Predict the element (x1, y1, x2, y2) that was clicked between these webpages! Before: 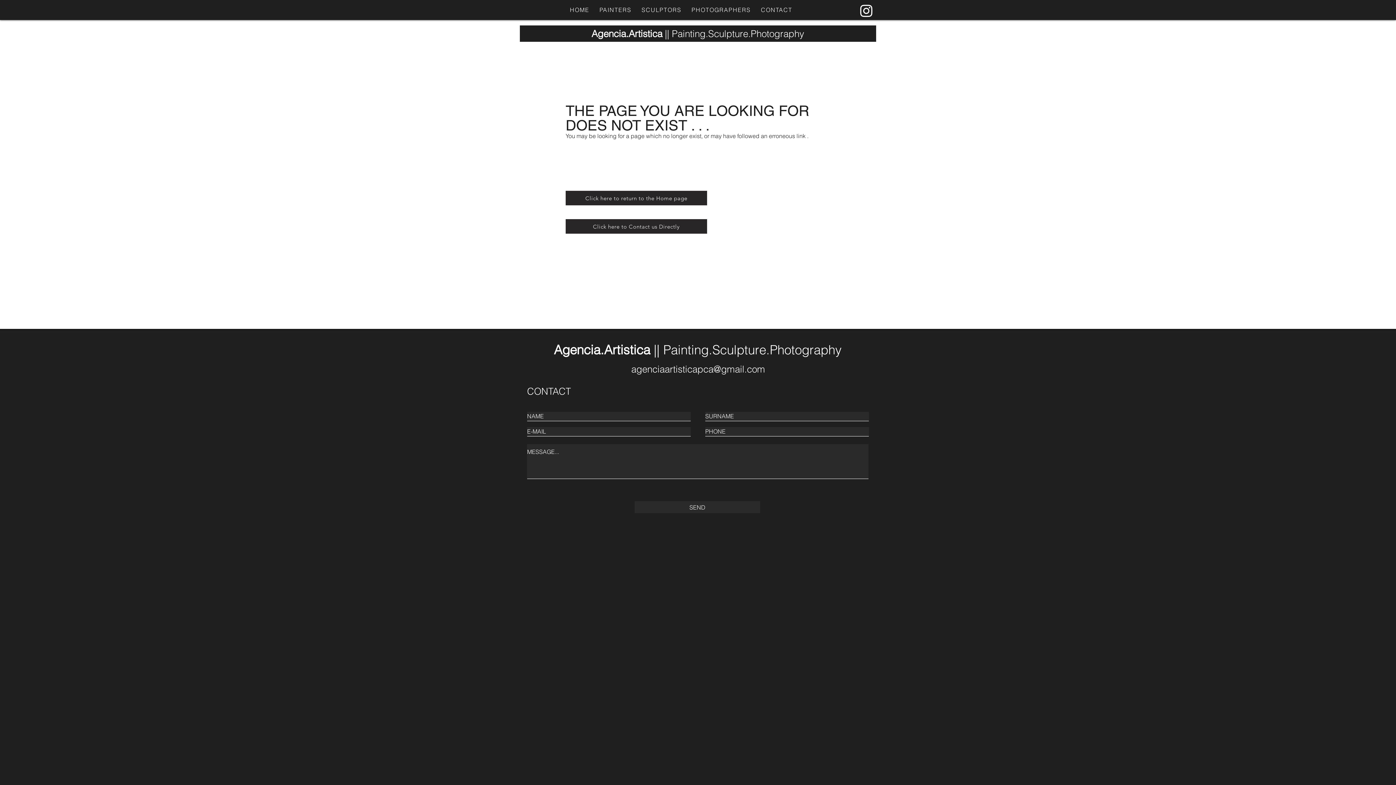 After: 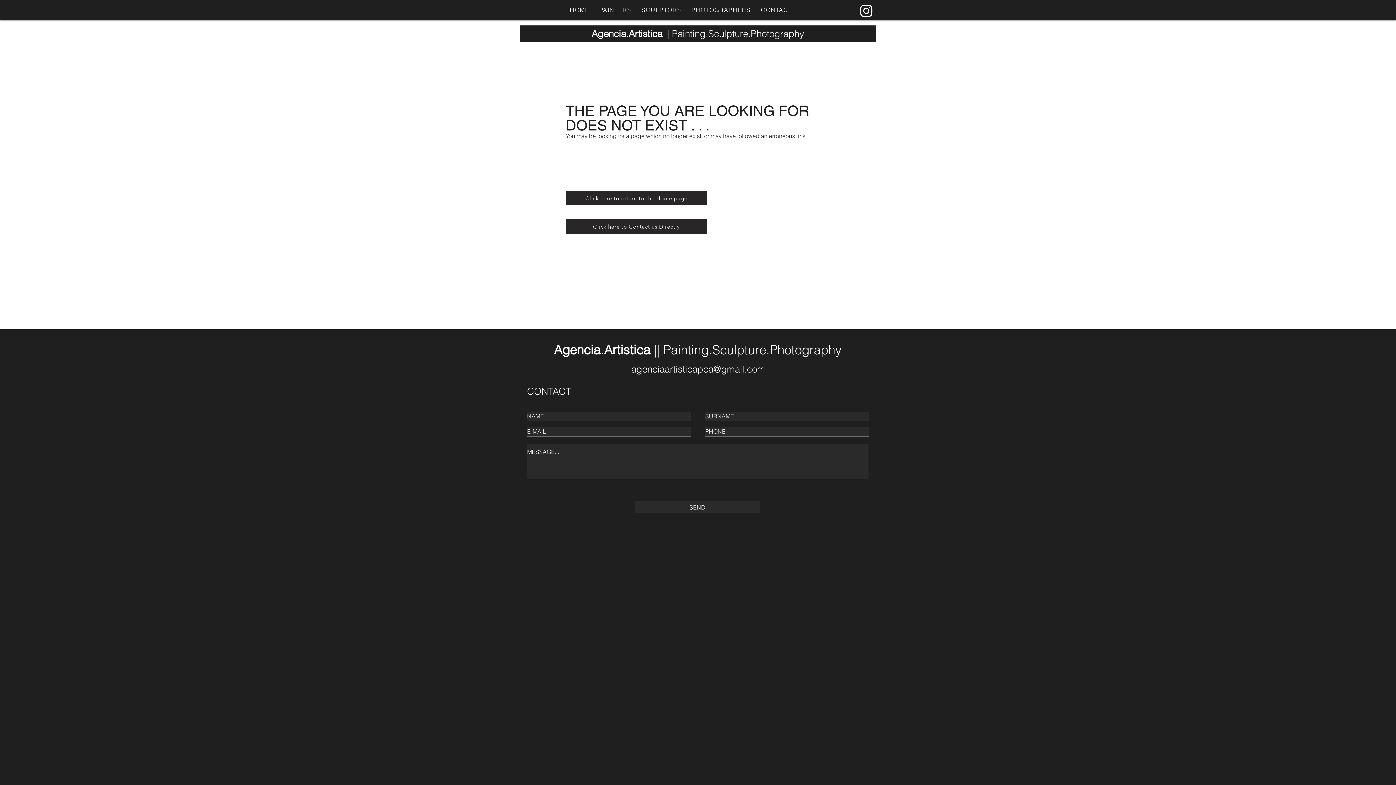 Action: label: agenciaartisticapca@gmail.com bbox: (631, 363, 765, 375)